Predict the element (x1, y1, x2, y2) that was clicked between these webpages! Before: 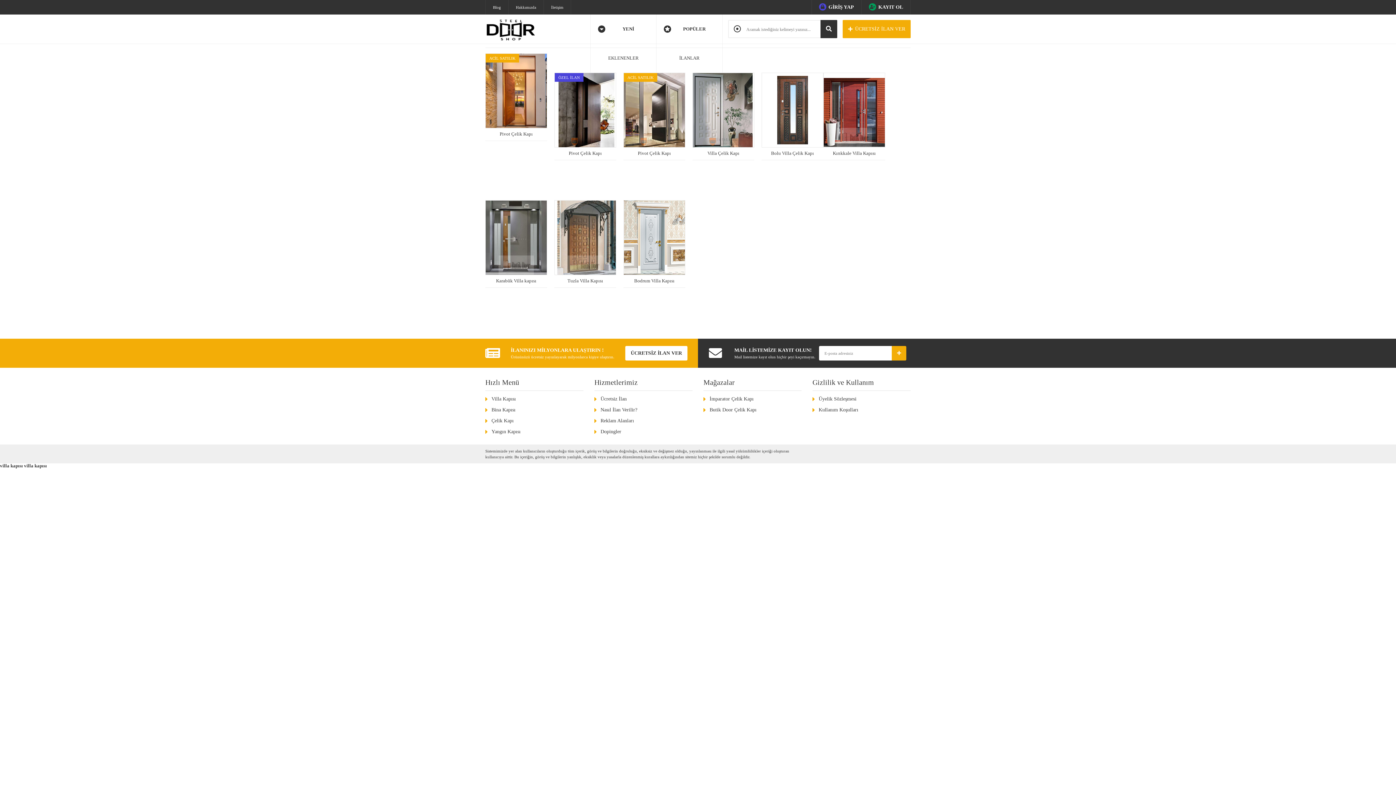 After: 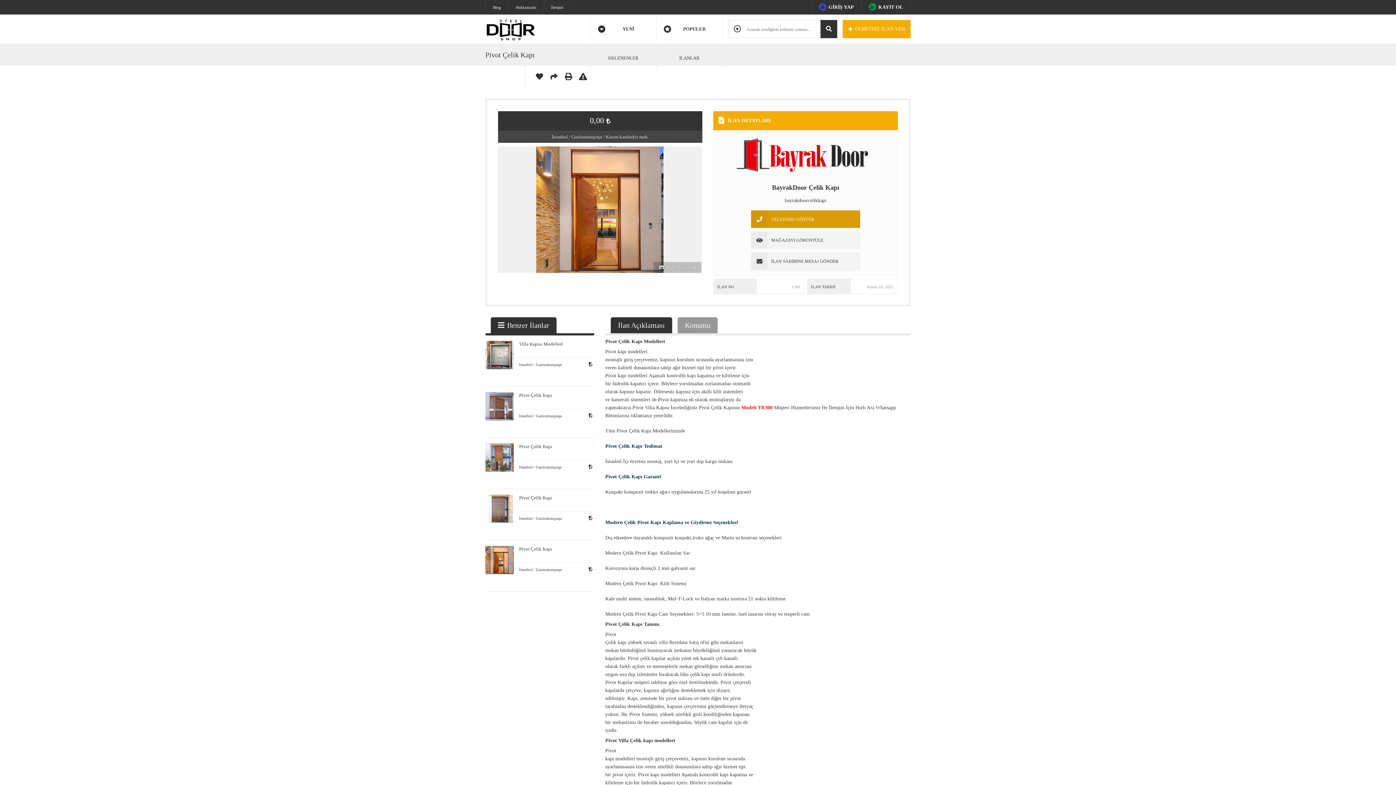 Action: label: ACİL SATILIK bbox: (485, 53, 547, 128)